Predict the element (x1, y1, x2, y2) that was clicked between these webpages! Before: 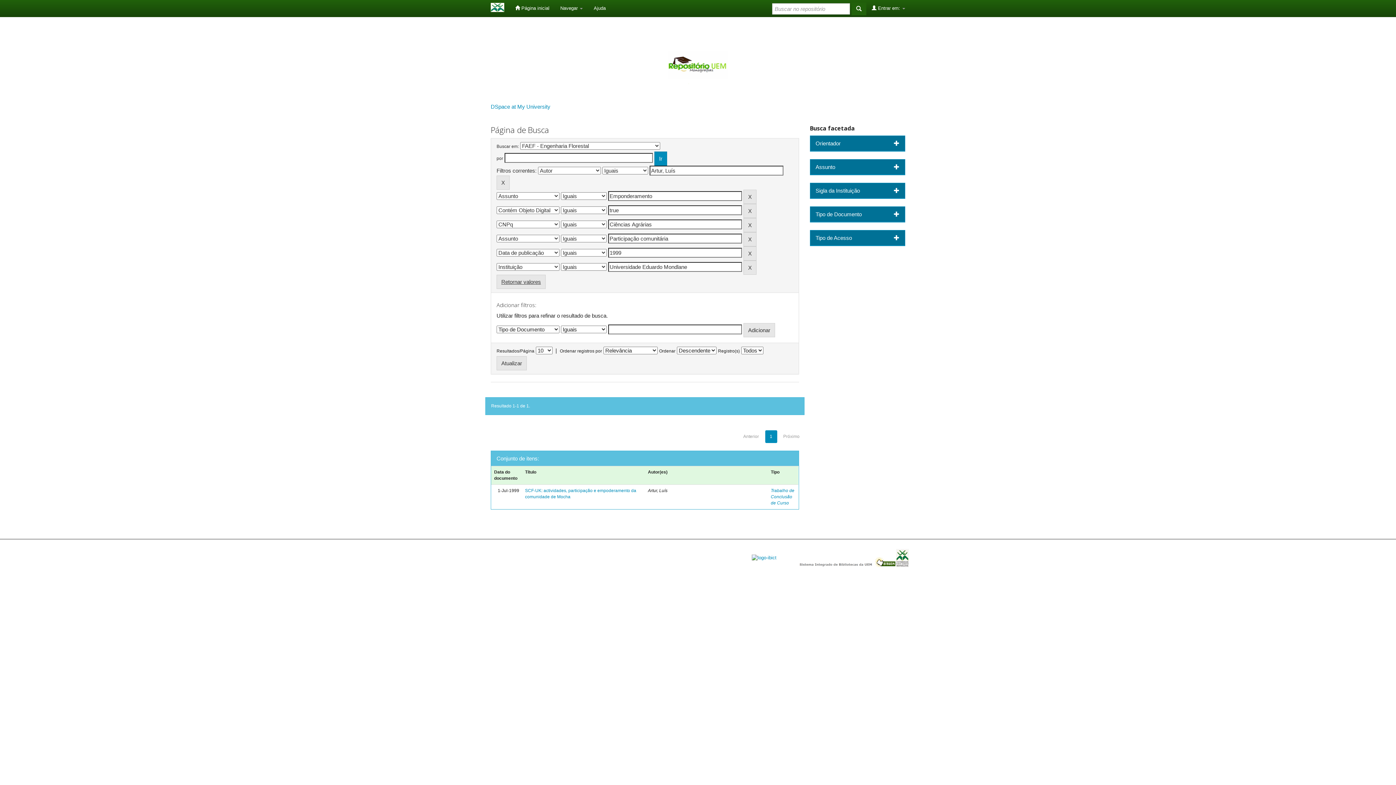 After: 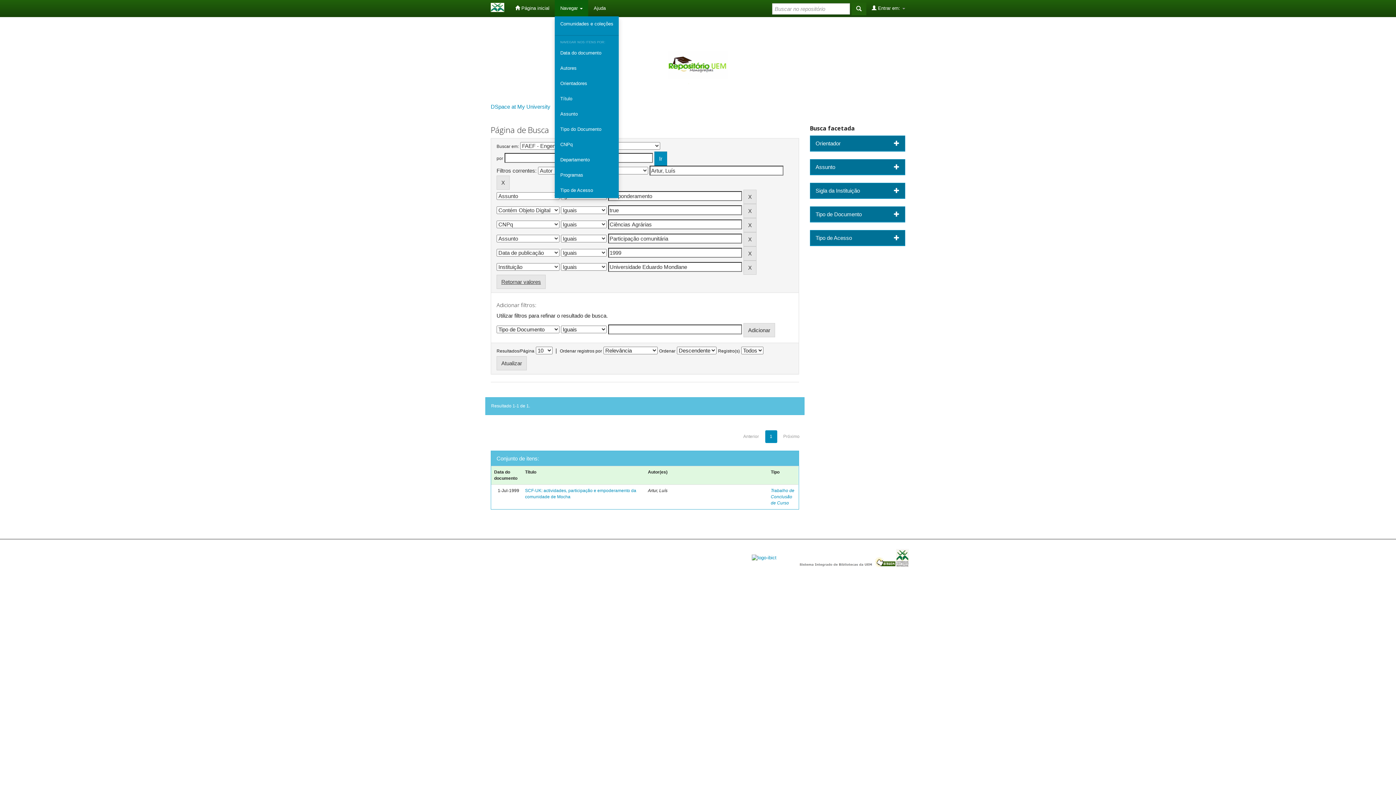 Action: label: Navegar  bbox: (554, 0, 588, 16)